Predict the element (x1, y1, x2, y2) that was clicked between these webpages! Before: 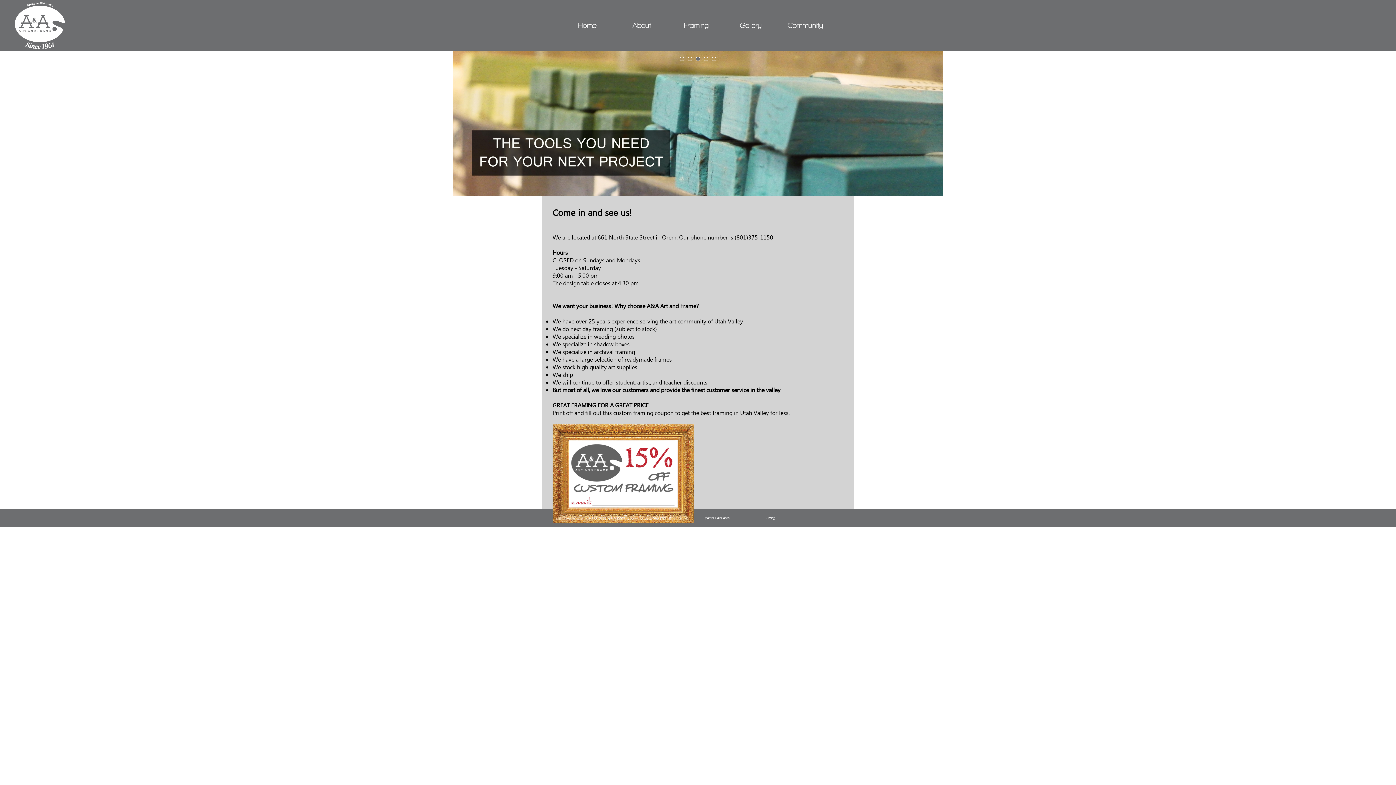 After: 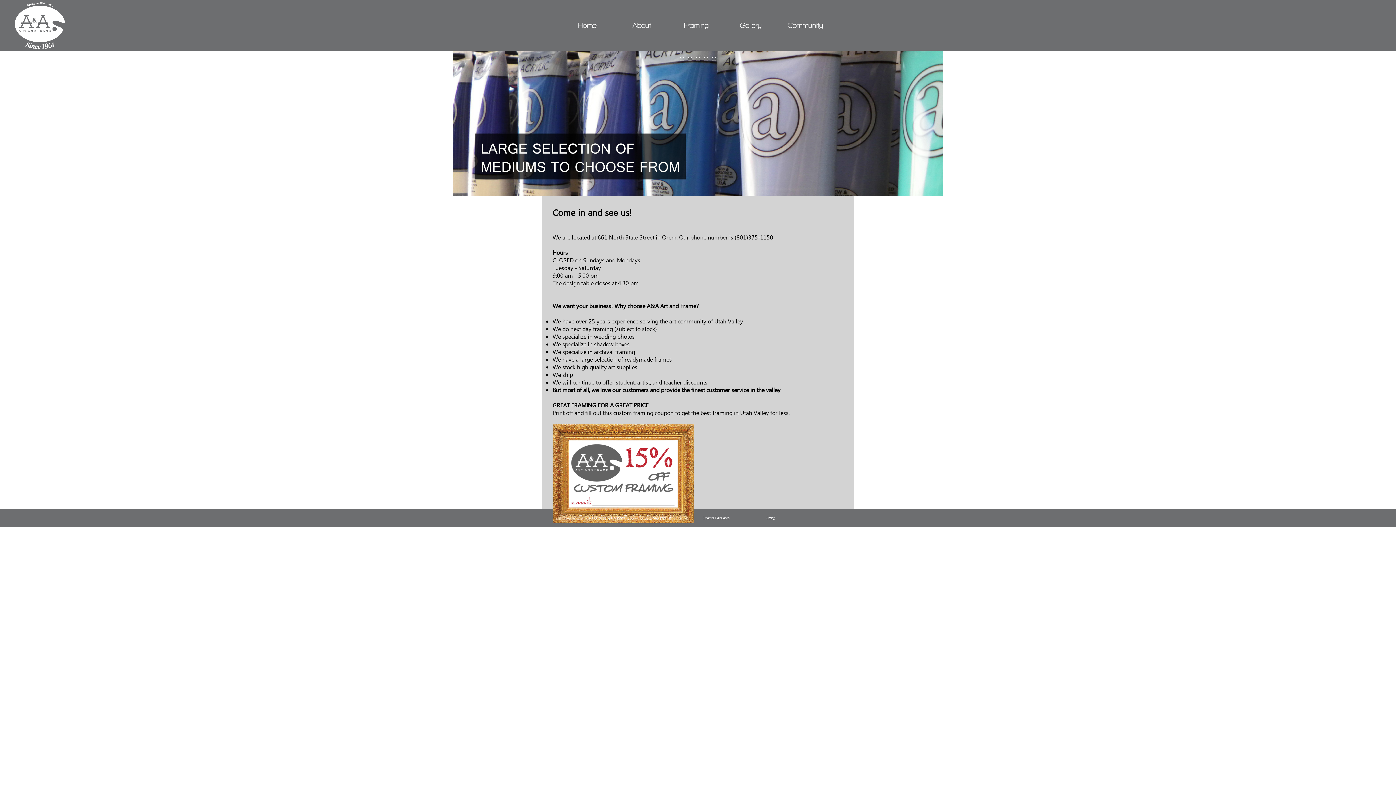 Action: label: 4 bbox: (704, 56, 708, 61)